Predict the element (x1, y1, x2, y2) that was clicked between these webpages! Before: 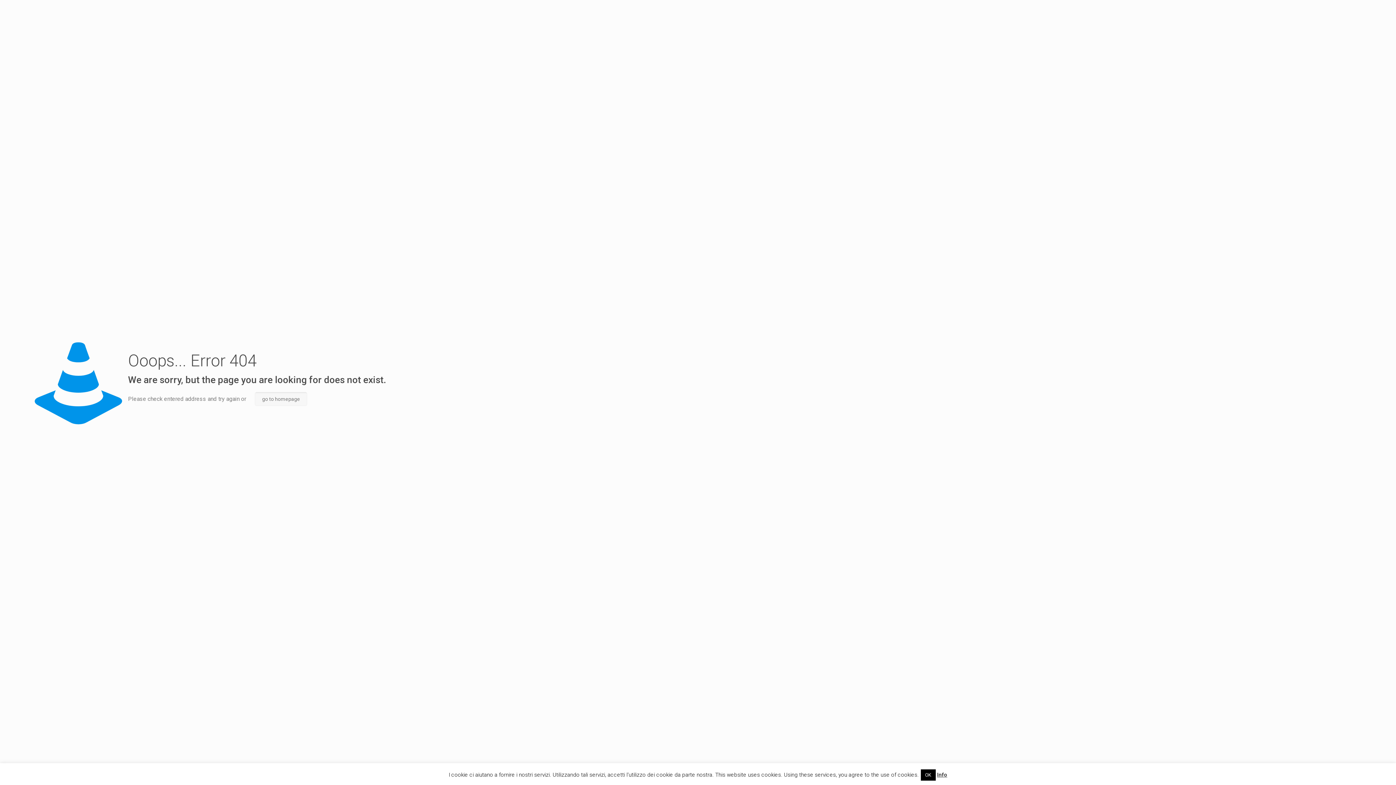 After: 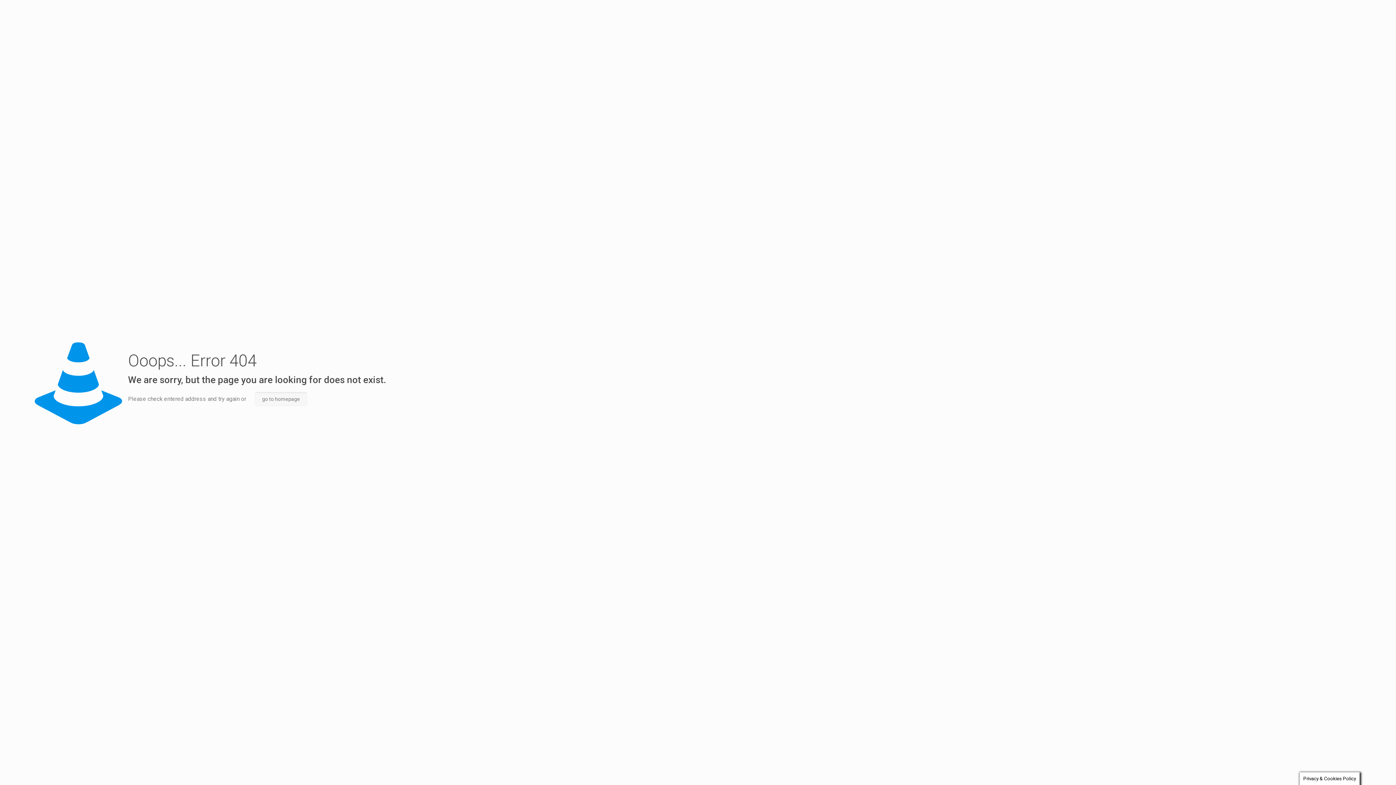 Action: bbox: (920, 769, 935, 781) label: OK